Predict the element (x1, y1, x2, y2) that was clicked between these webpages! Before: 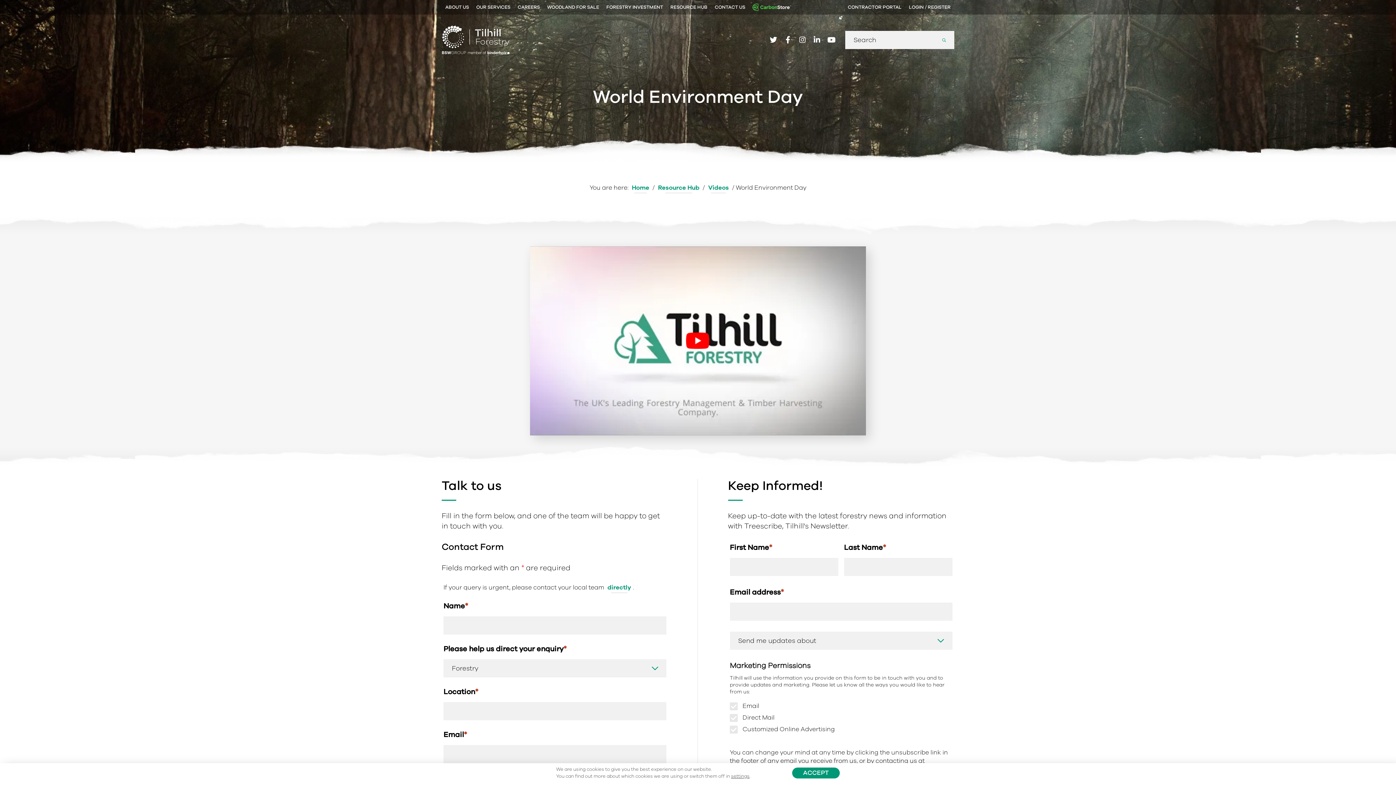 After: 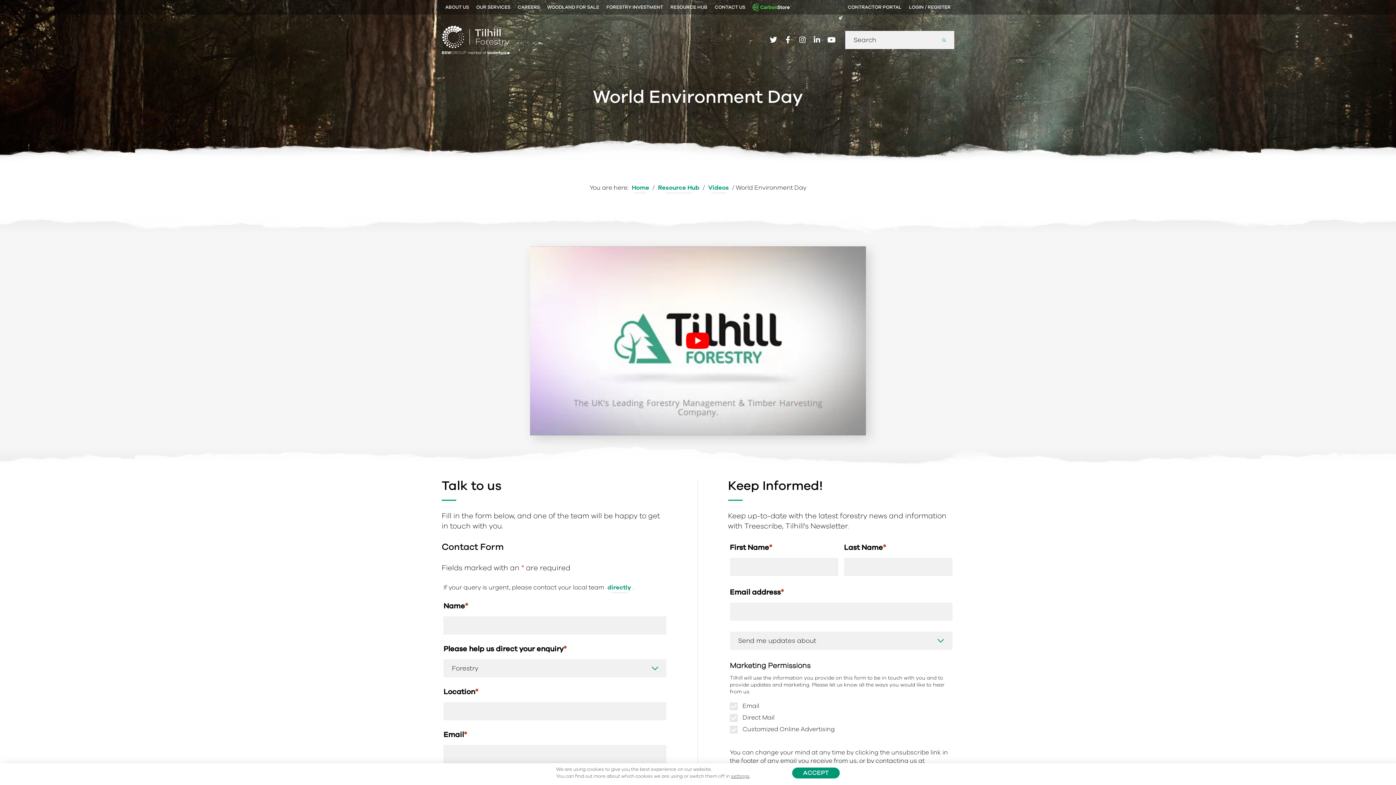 Action: bbox: (782, 32, 793, 47) label: facebook